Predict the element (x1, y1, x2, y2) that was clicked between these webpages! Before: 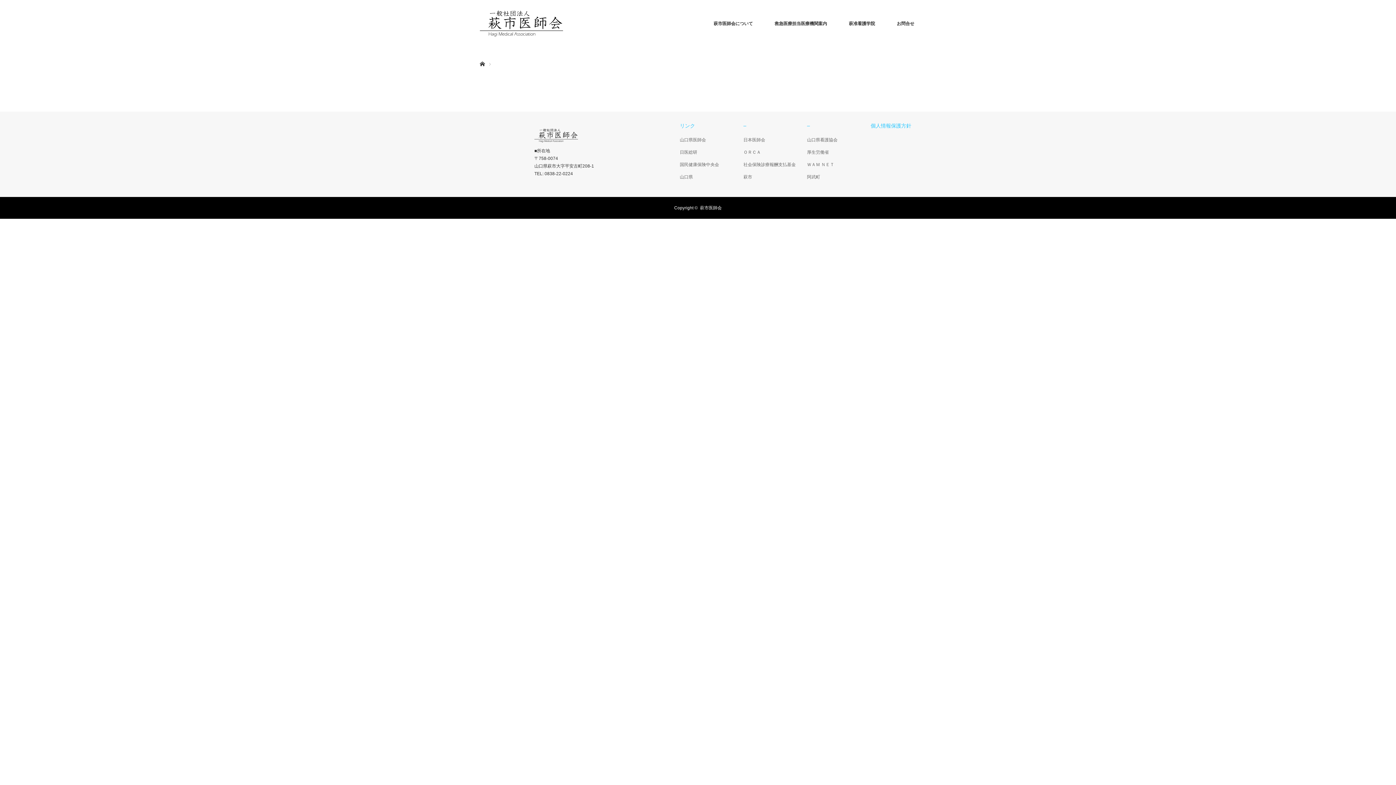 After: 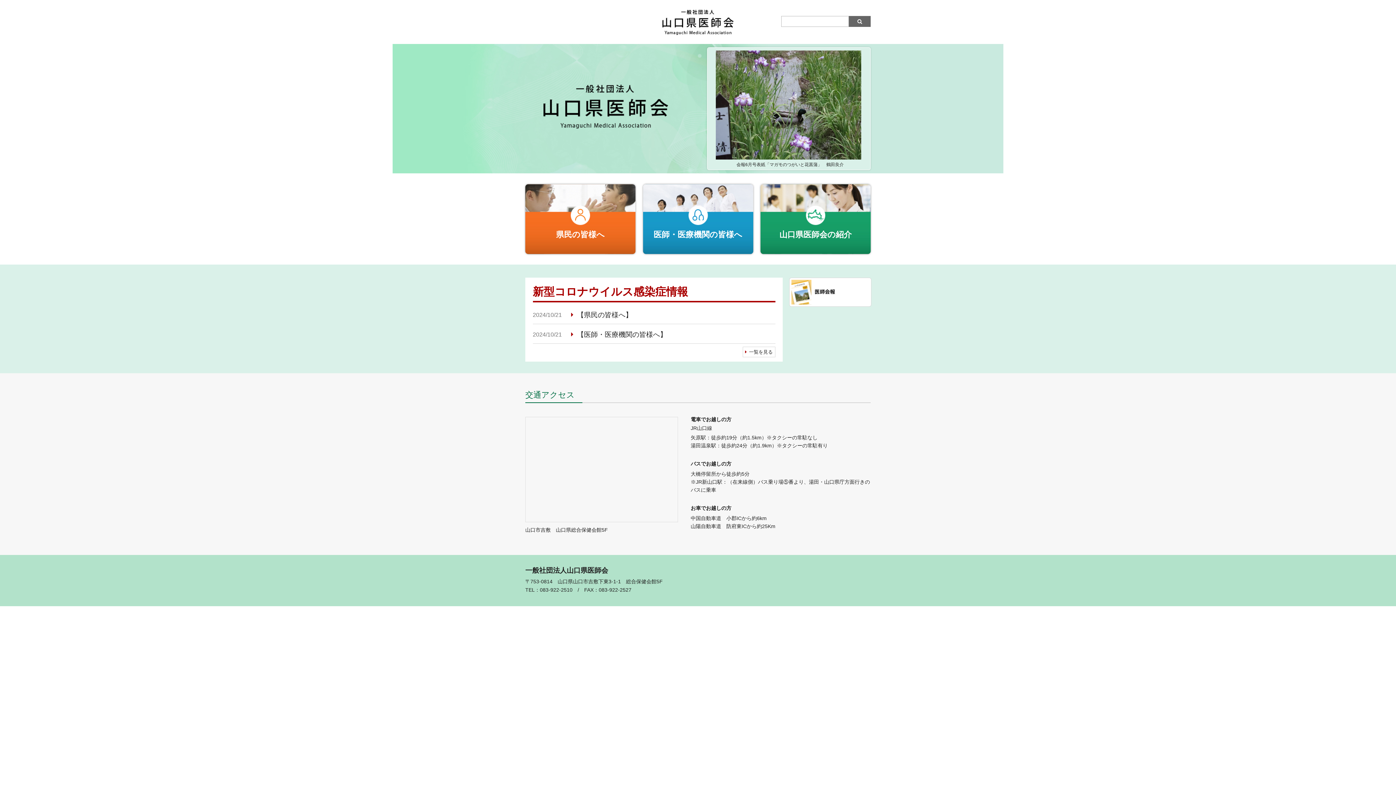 Action: label: 山口県医師会 bbox: (680, 136, 734, 143)